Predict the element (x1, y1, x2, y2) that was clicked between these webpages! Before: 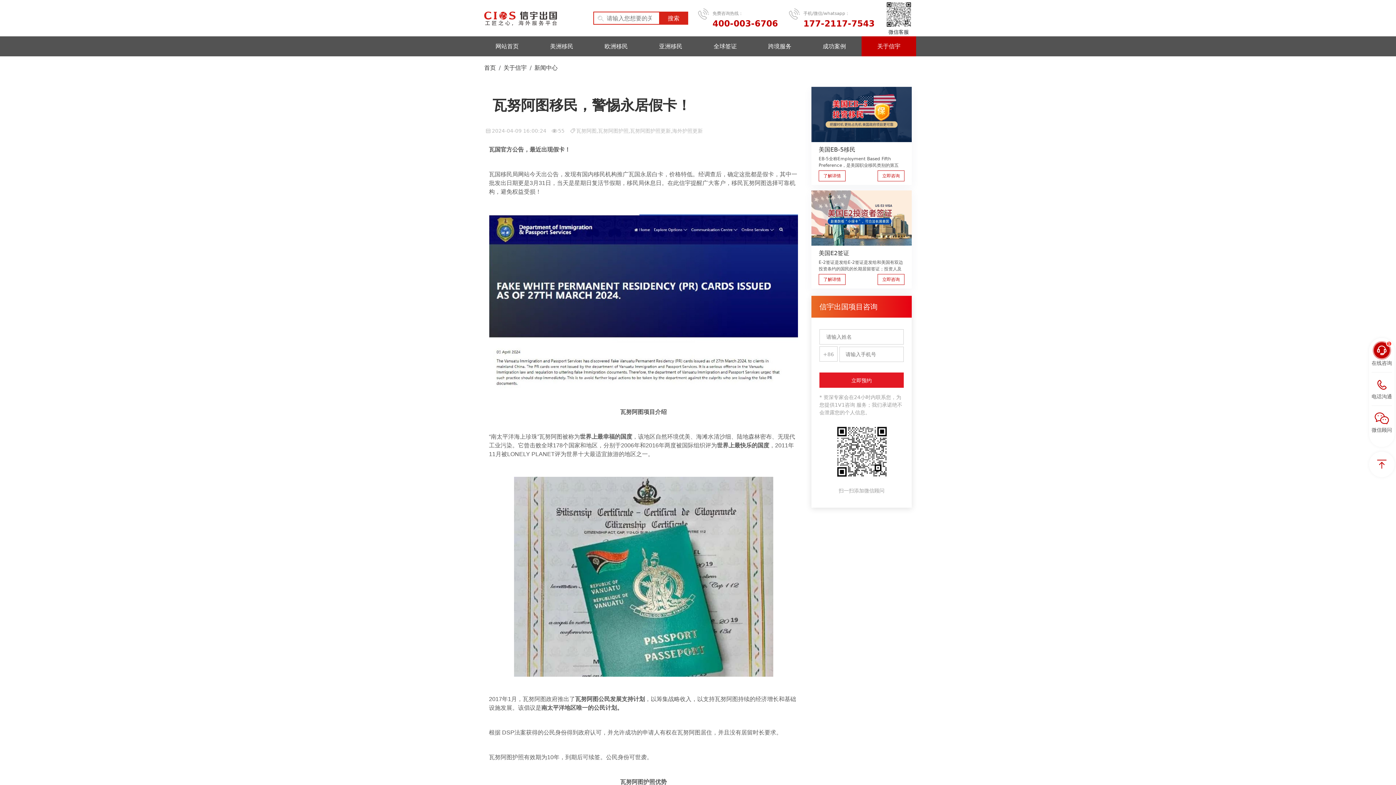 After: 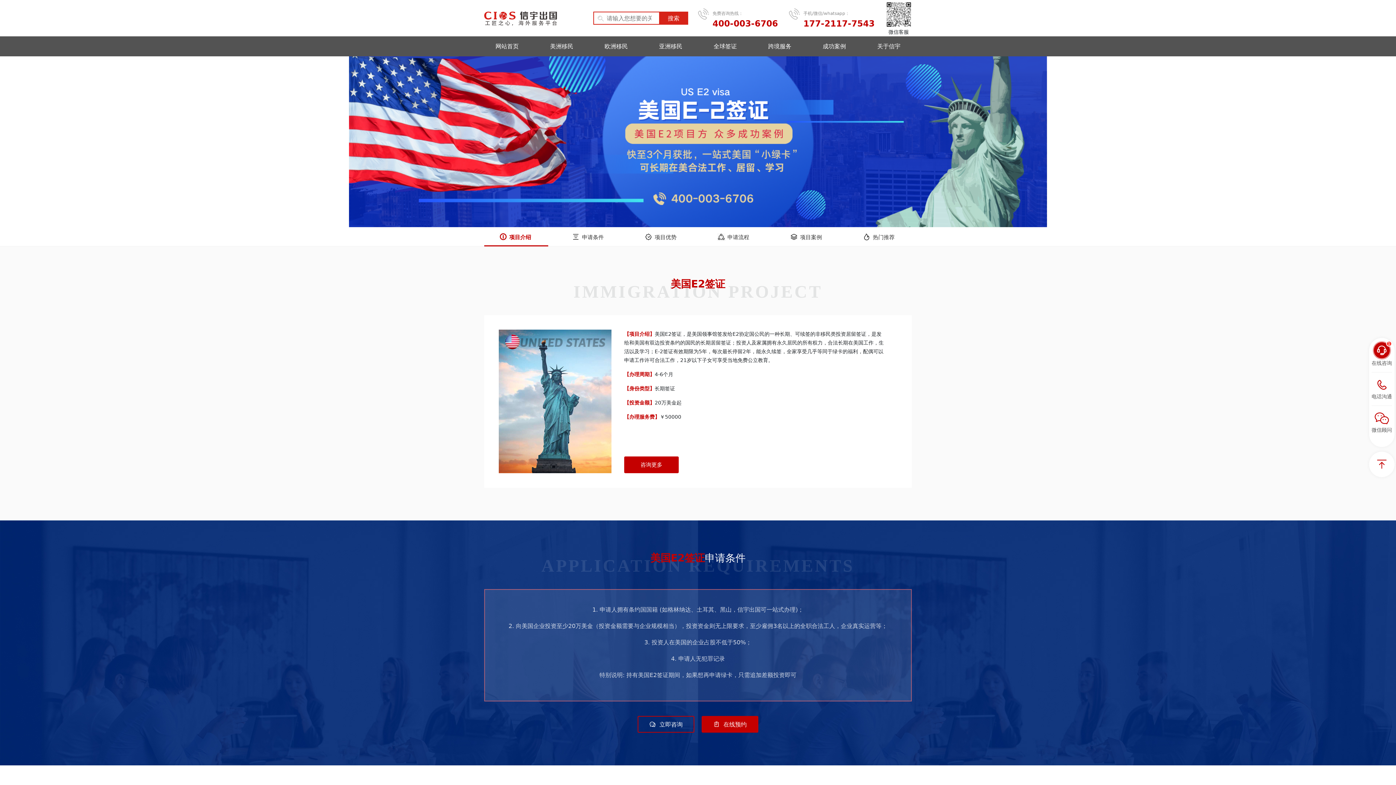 Action: bbox: (811, 190, 912, 245)